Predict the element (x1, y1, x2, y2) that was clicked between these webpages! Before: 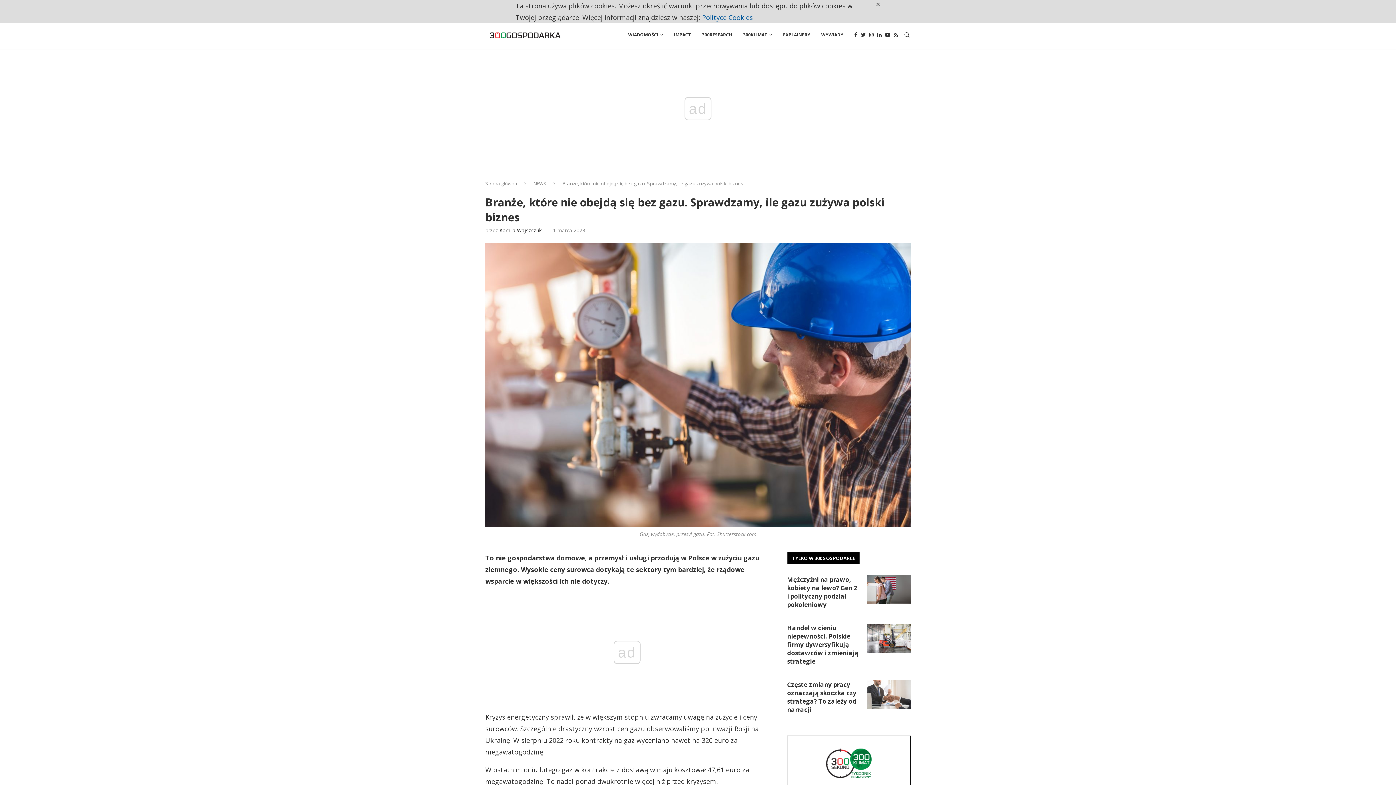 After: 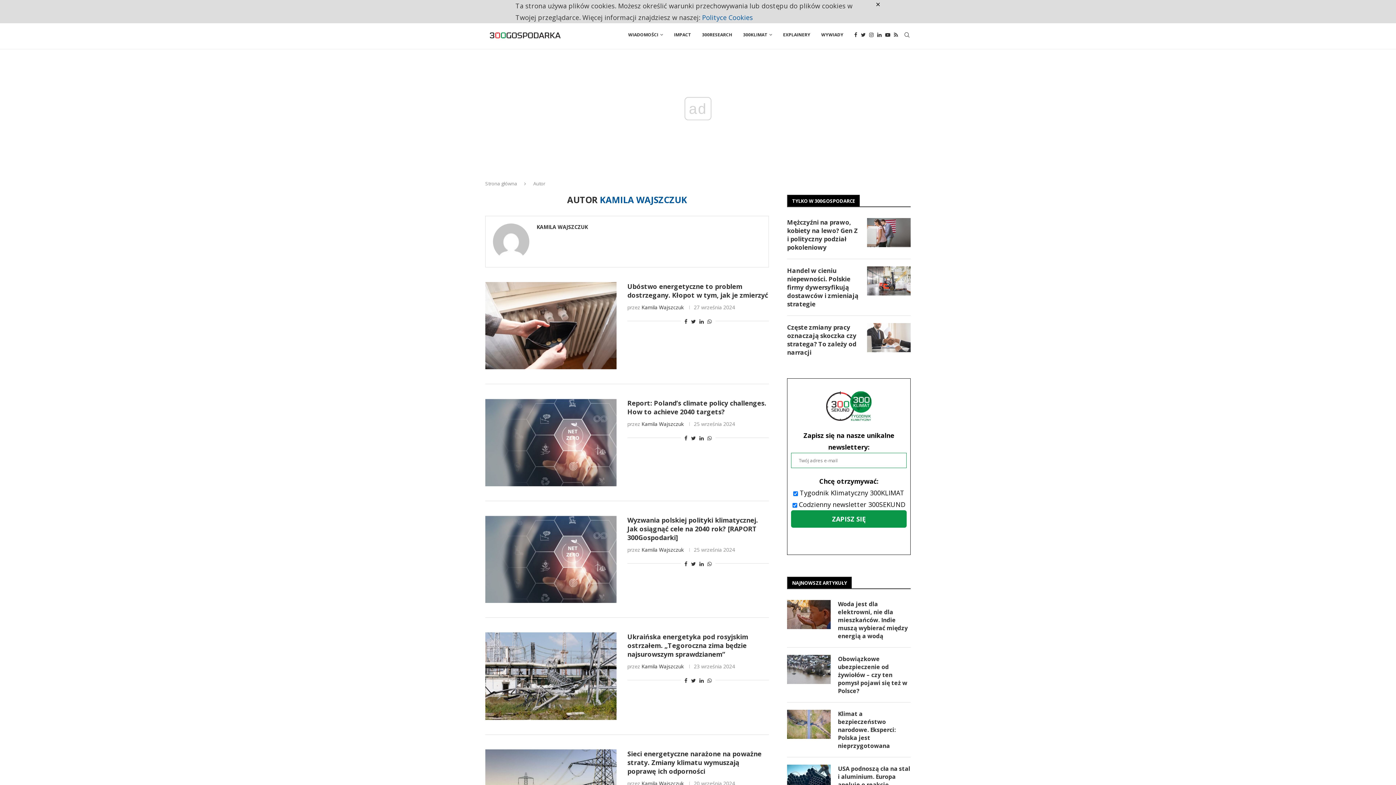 Action: label: Kamila Wajszczuk bbox: (499, 226, 541, 233)